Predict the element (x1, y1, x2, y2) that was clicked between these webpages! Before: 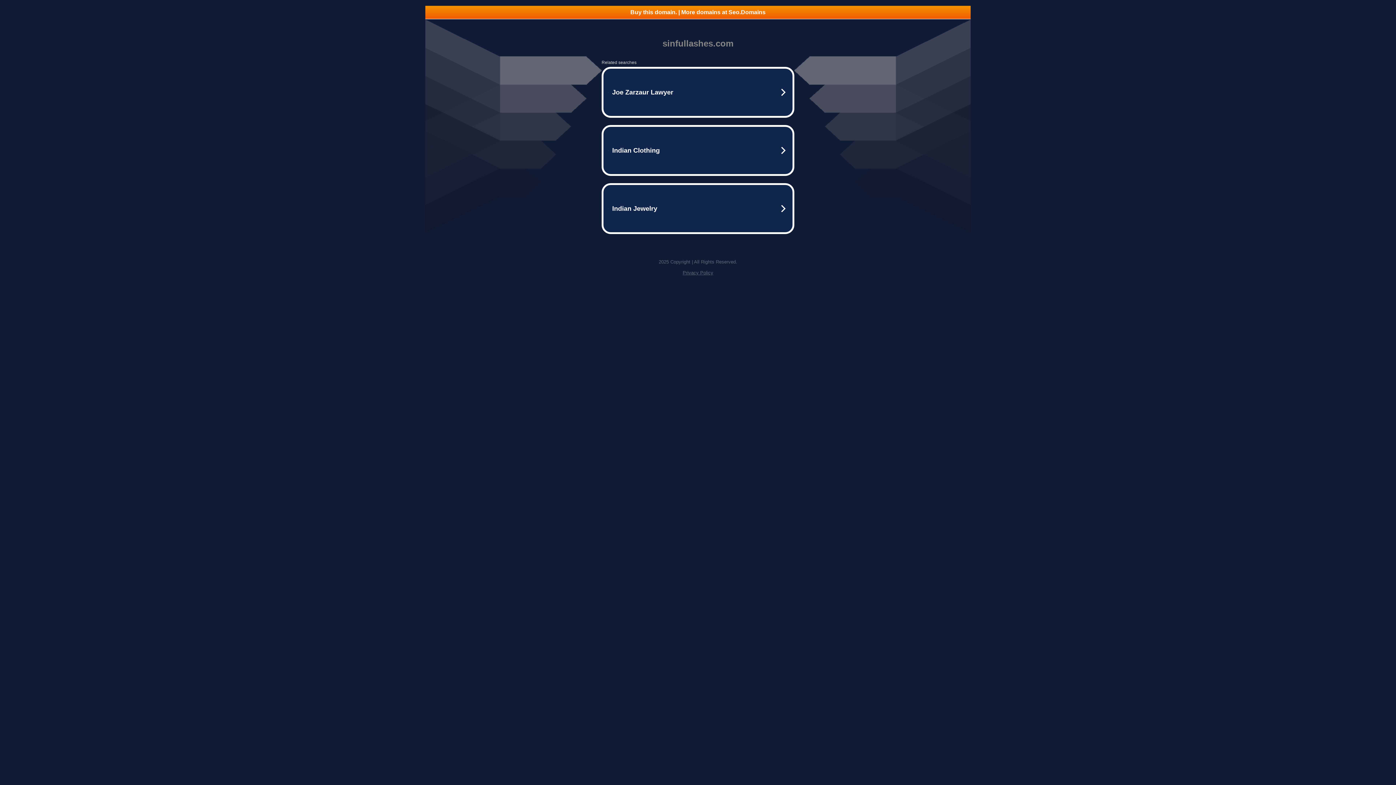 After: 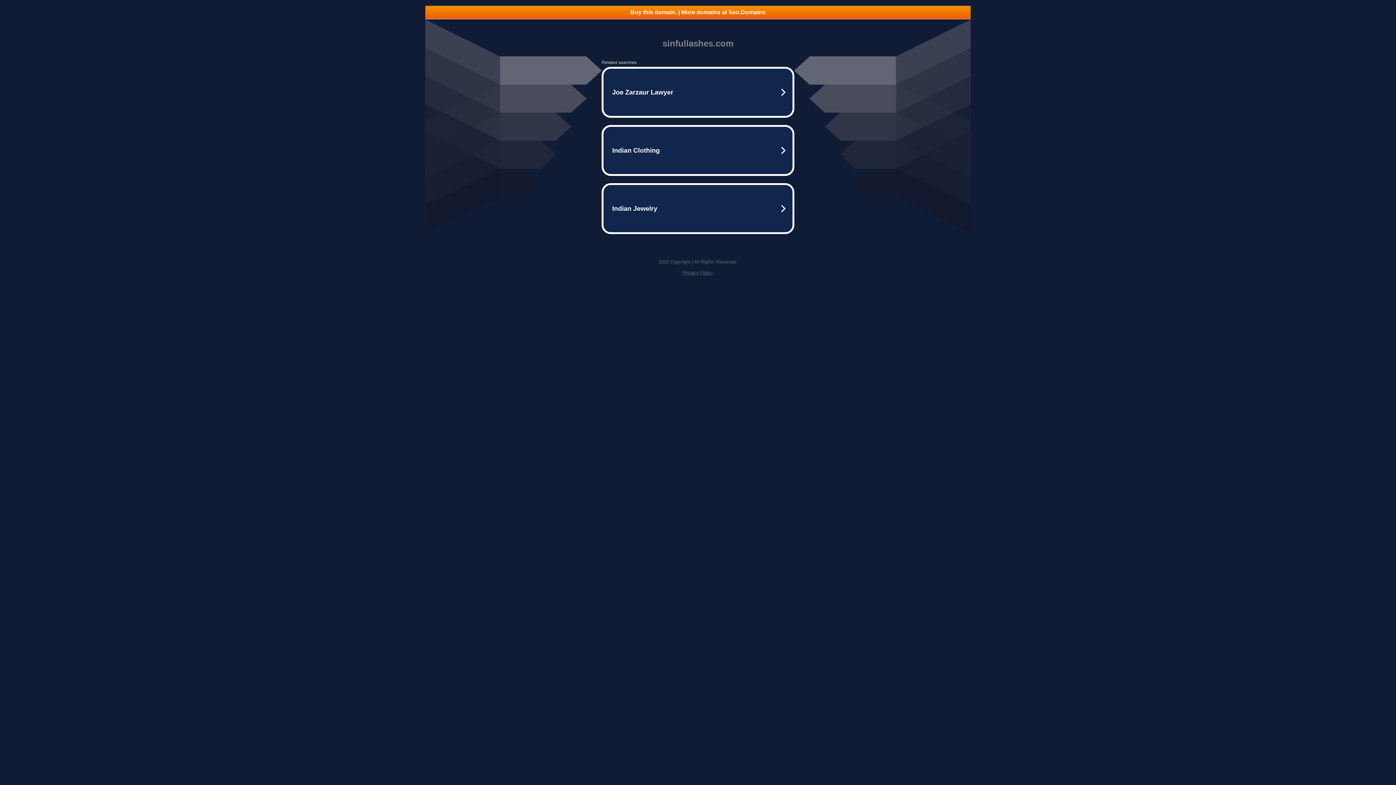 Action: bbox: (682, 270, 713, 275) label: Privacy Policy